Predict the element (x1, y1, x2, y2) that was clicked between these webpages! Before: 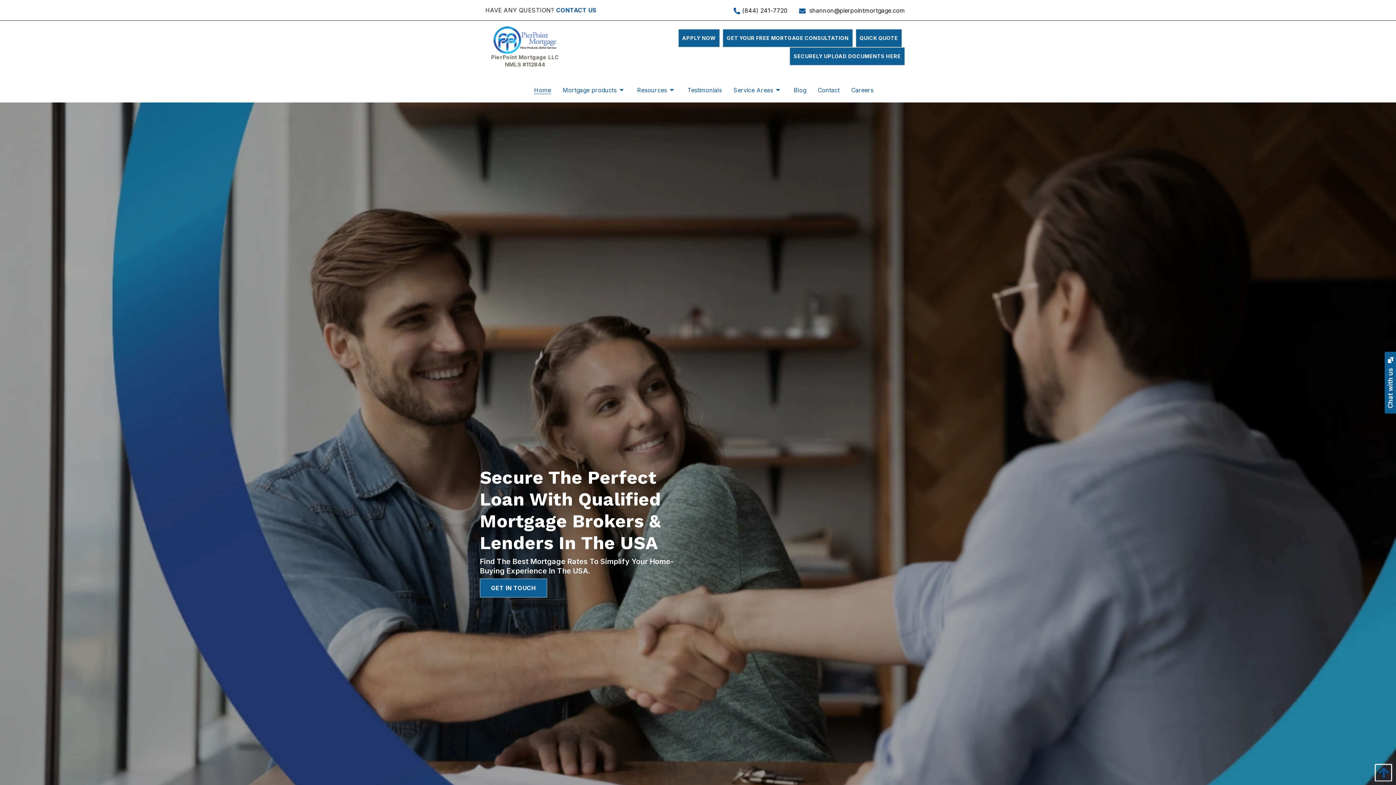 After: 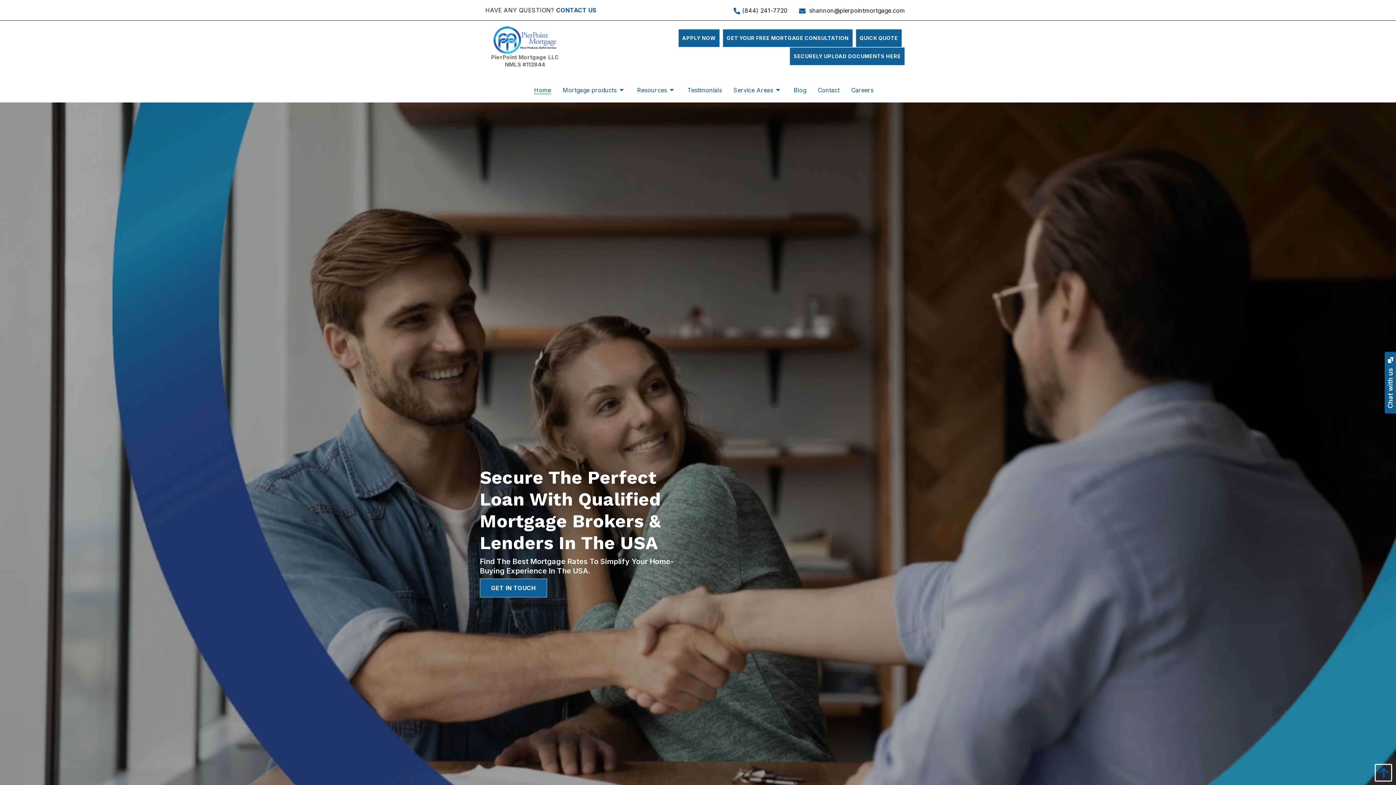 Action: bbox: (1371, 764, 1392, 781)